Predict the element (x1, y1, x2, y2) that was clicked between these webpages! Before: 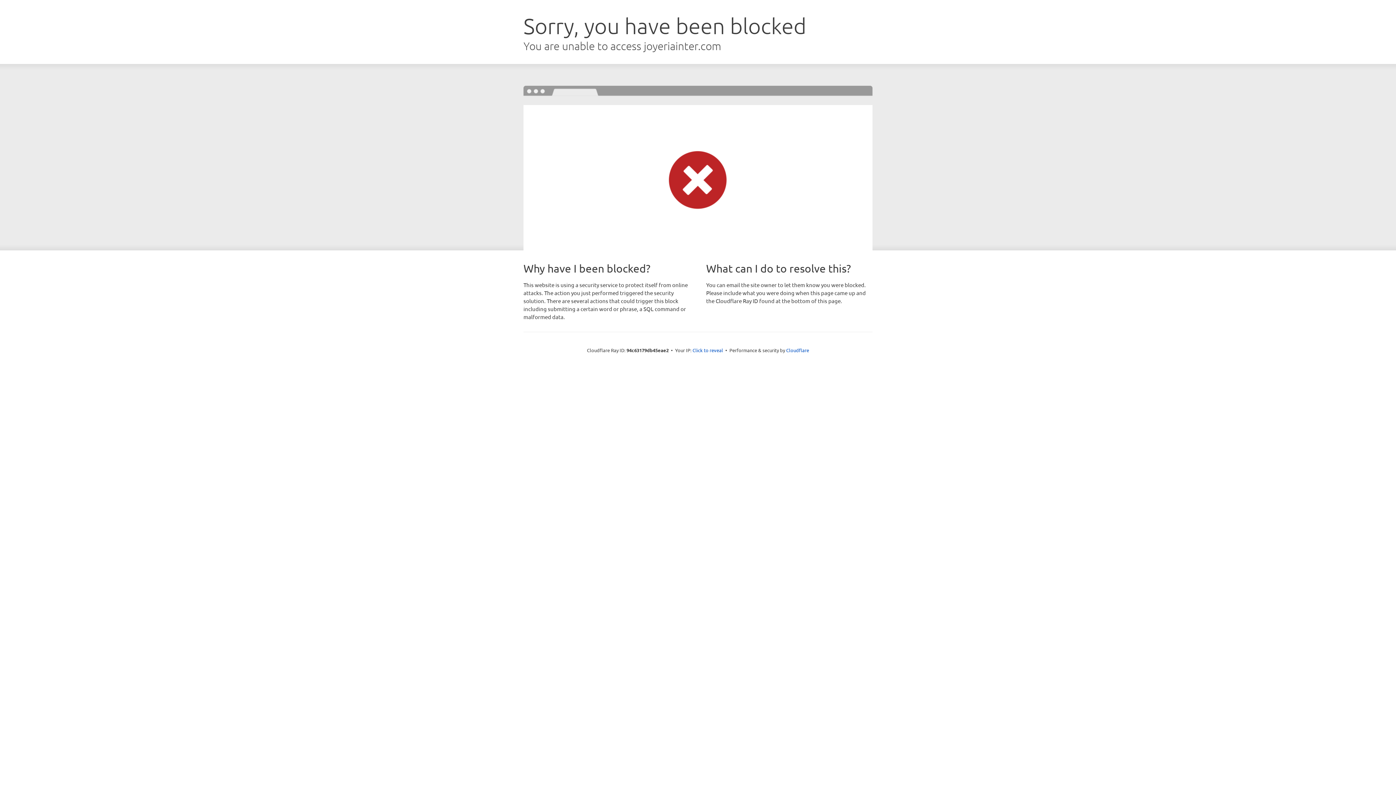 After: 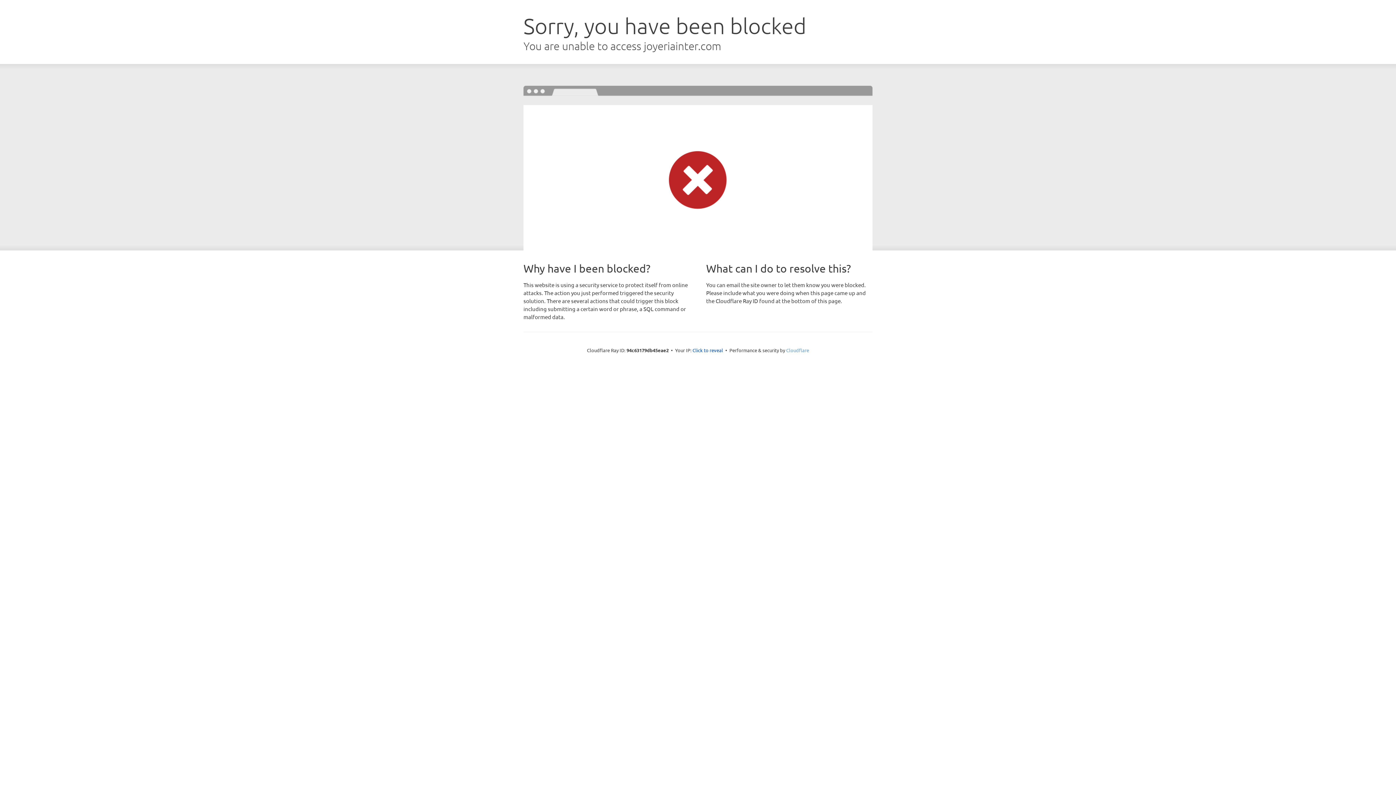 Action: bbox: (786, 347, 809, 353) label: Cloudflare